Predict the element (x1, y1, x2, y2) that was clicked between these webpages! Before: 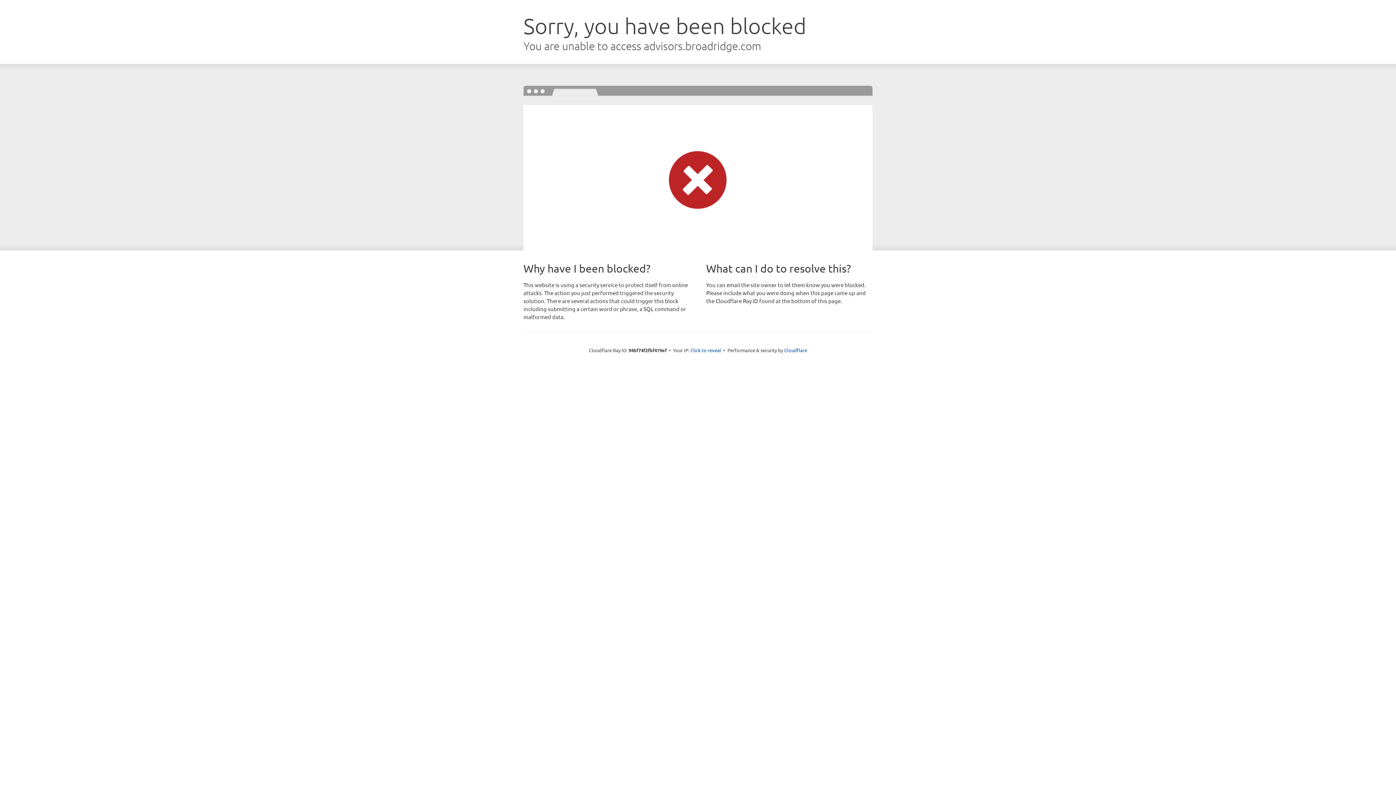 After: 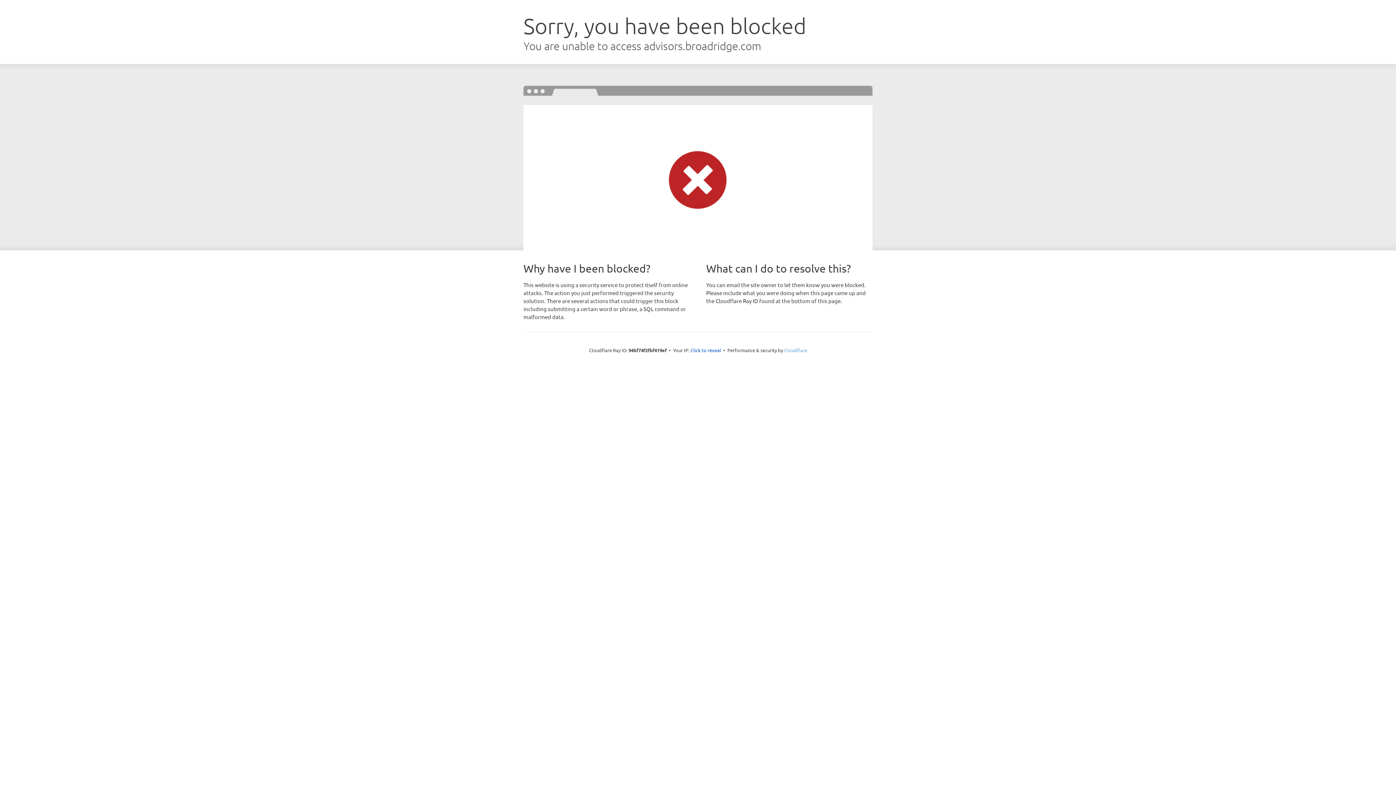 Action: bbox: (784, 347, 807, 353) label: Cloudflare